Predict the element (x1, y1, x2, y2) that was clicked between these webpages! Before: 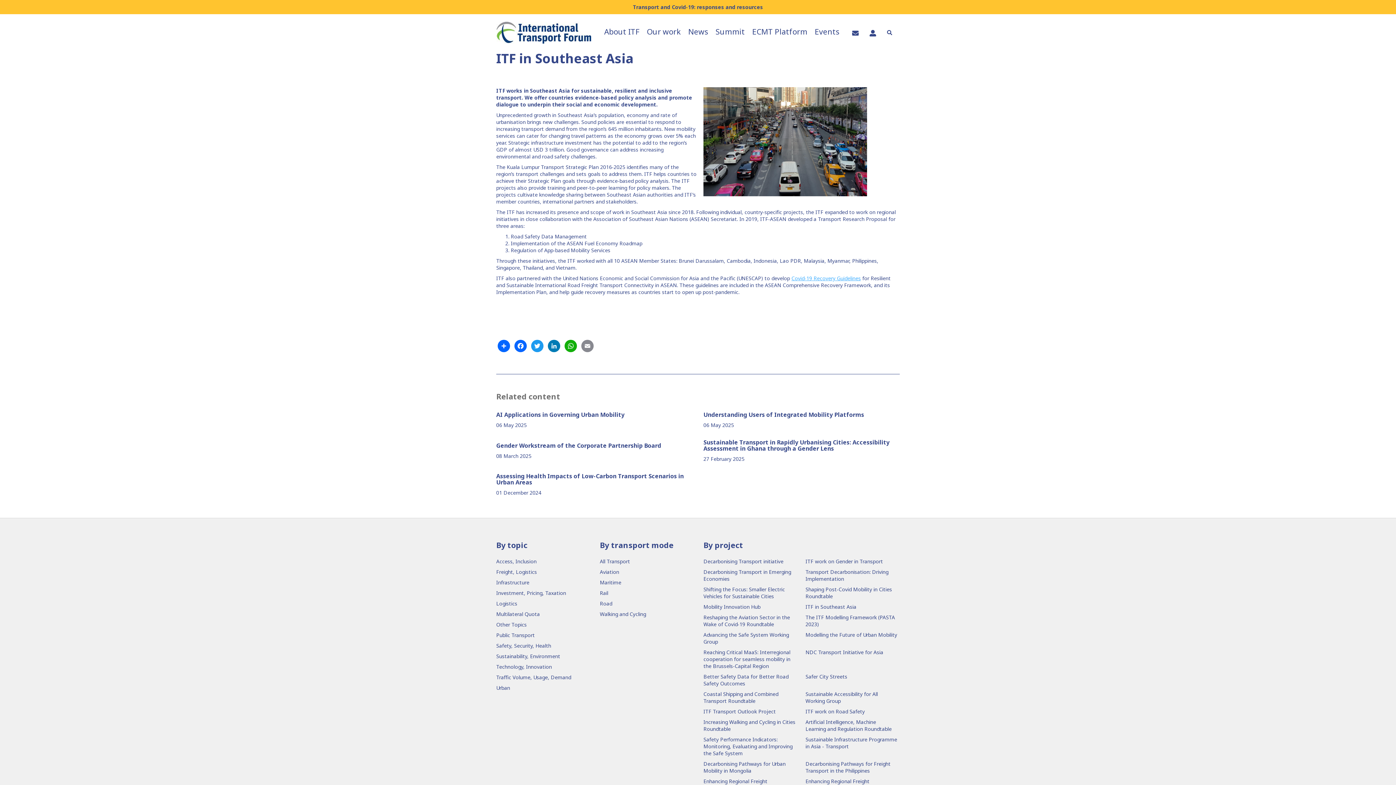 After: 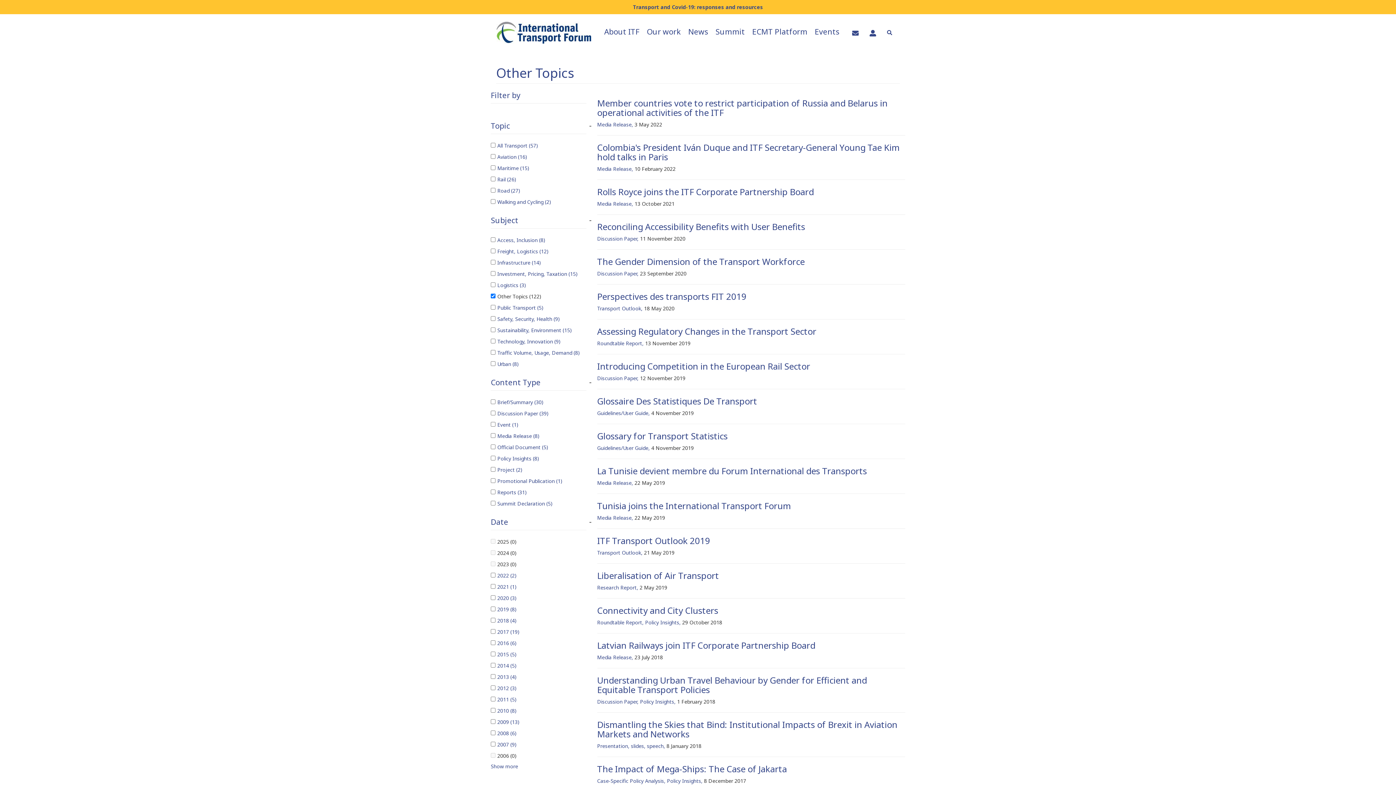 Action: label: Other Topics bbox: (496, 621, 526, 628)